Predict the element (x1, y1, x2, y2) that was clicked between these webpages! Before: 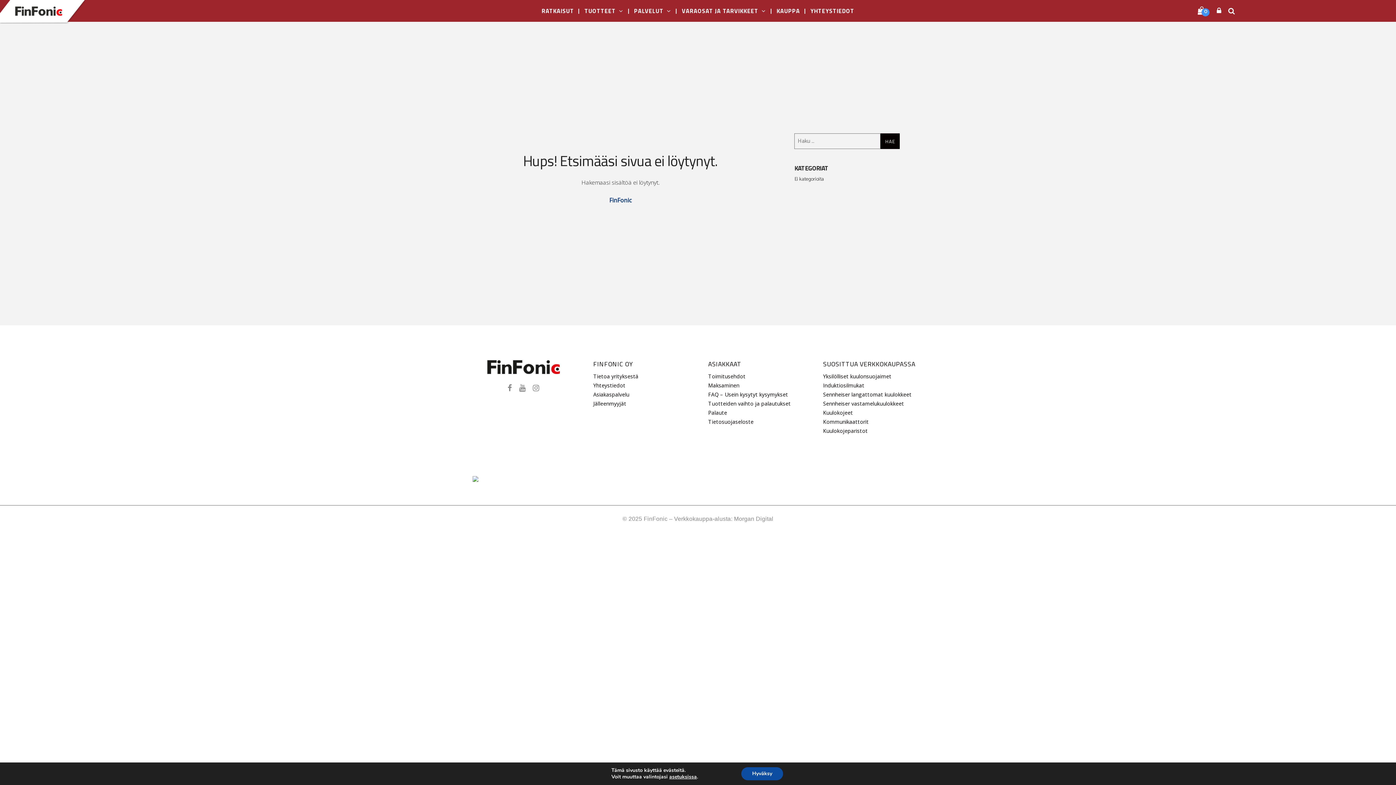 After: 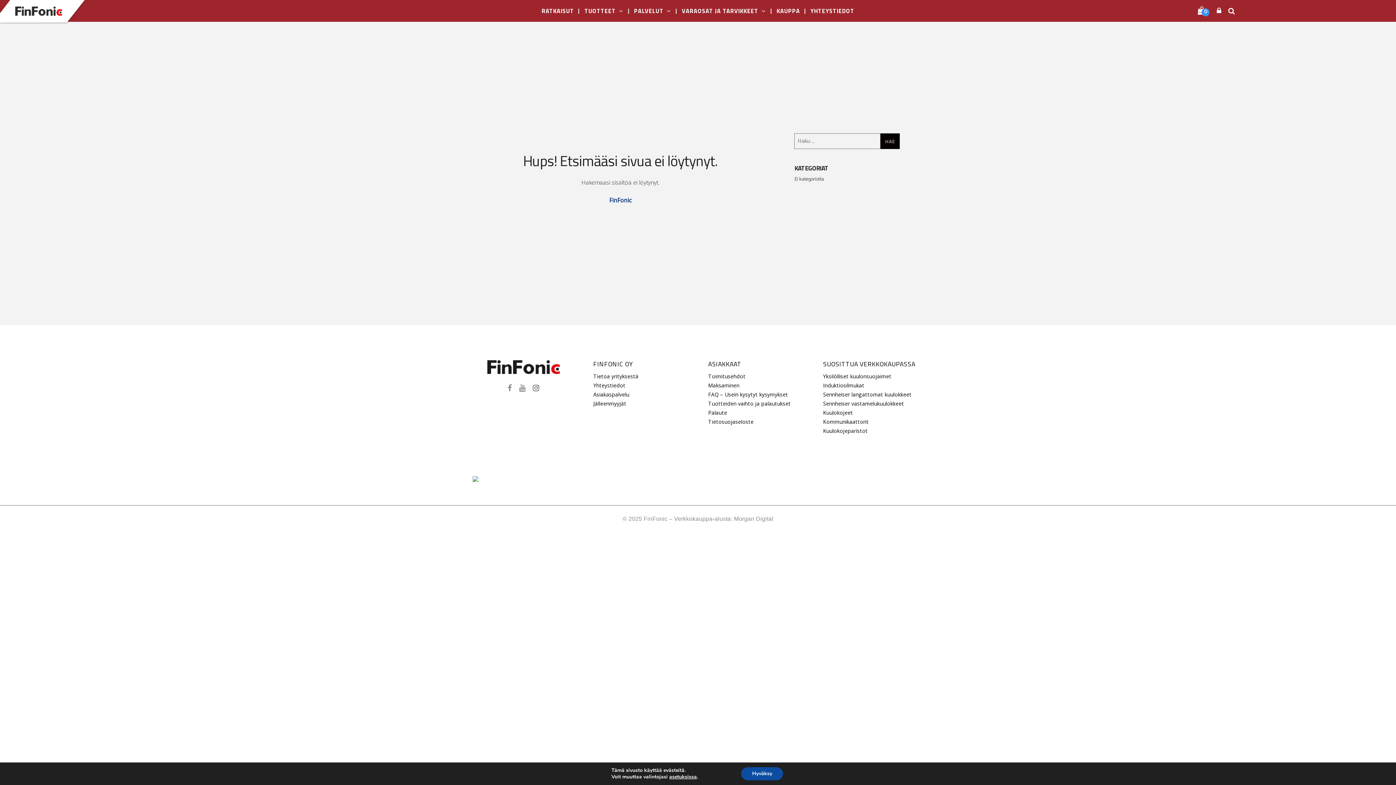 Action: bbox: (532, 382, 539, 394) label: Social link